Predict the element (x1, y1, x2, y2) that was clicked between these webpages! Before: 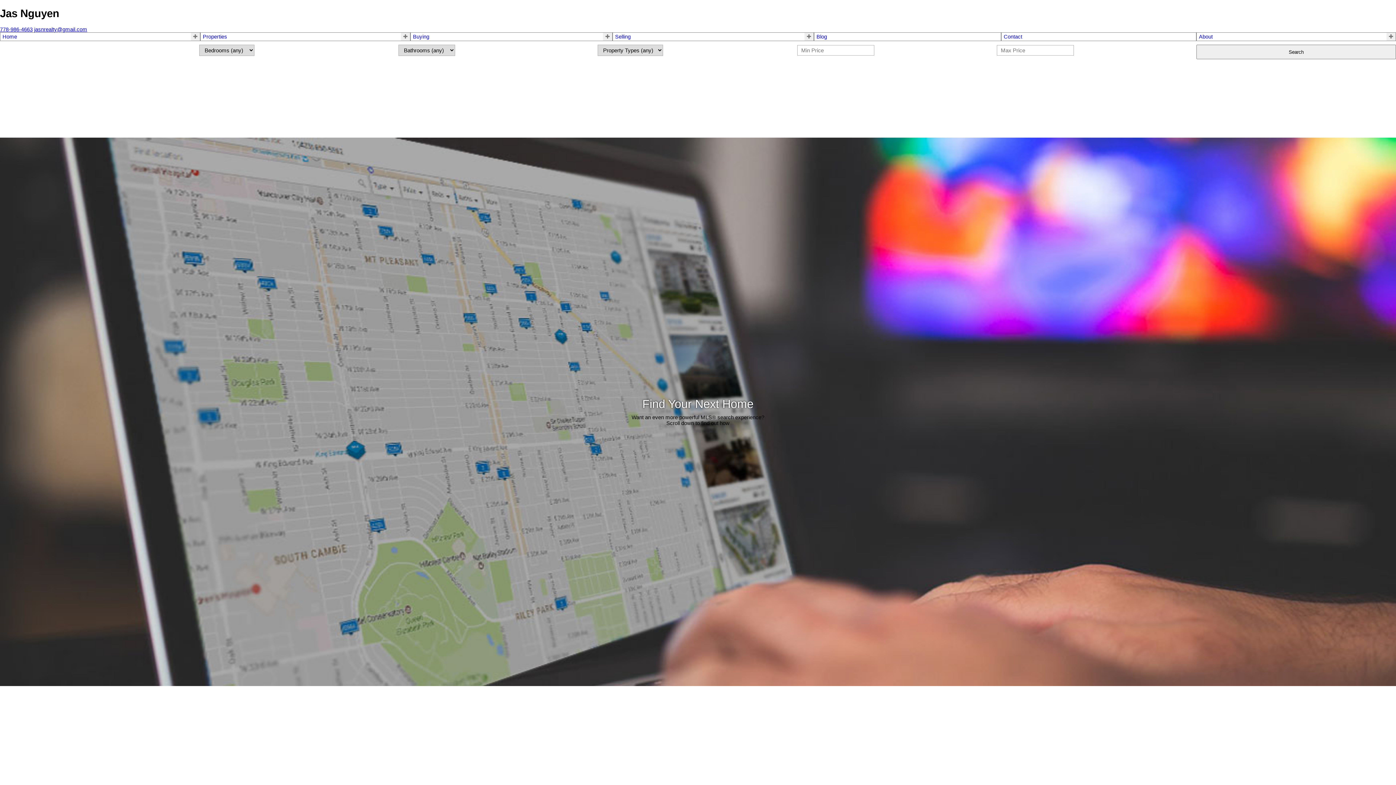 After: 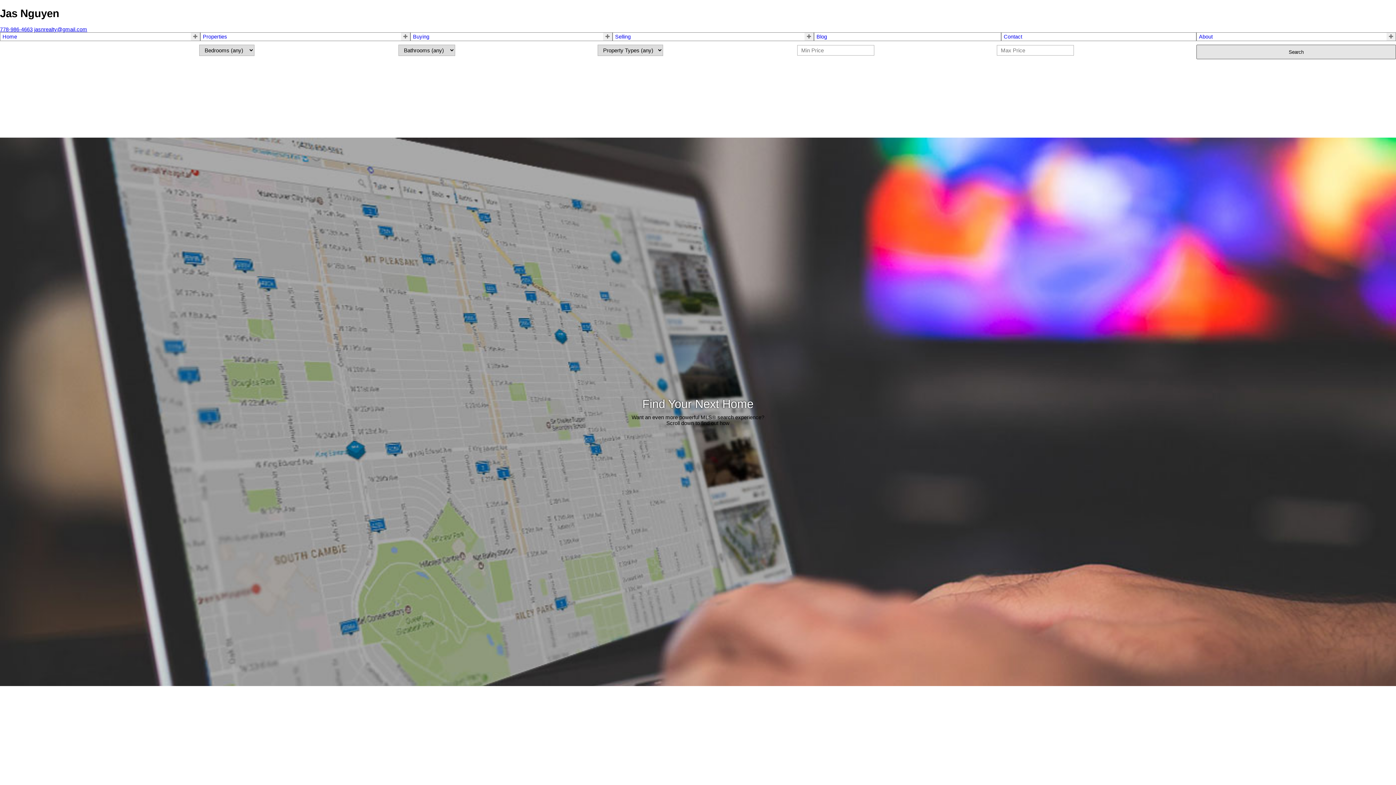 Action: bbox: (1196, 44, 1396, 59) label: Search